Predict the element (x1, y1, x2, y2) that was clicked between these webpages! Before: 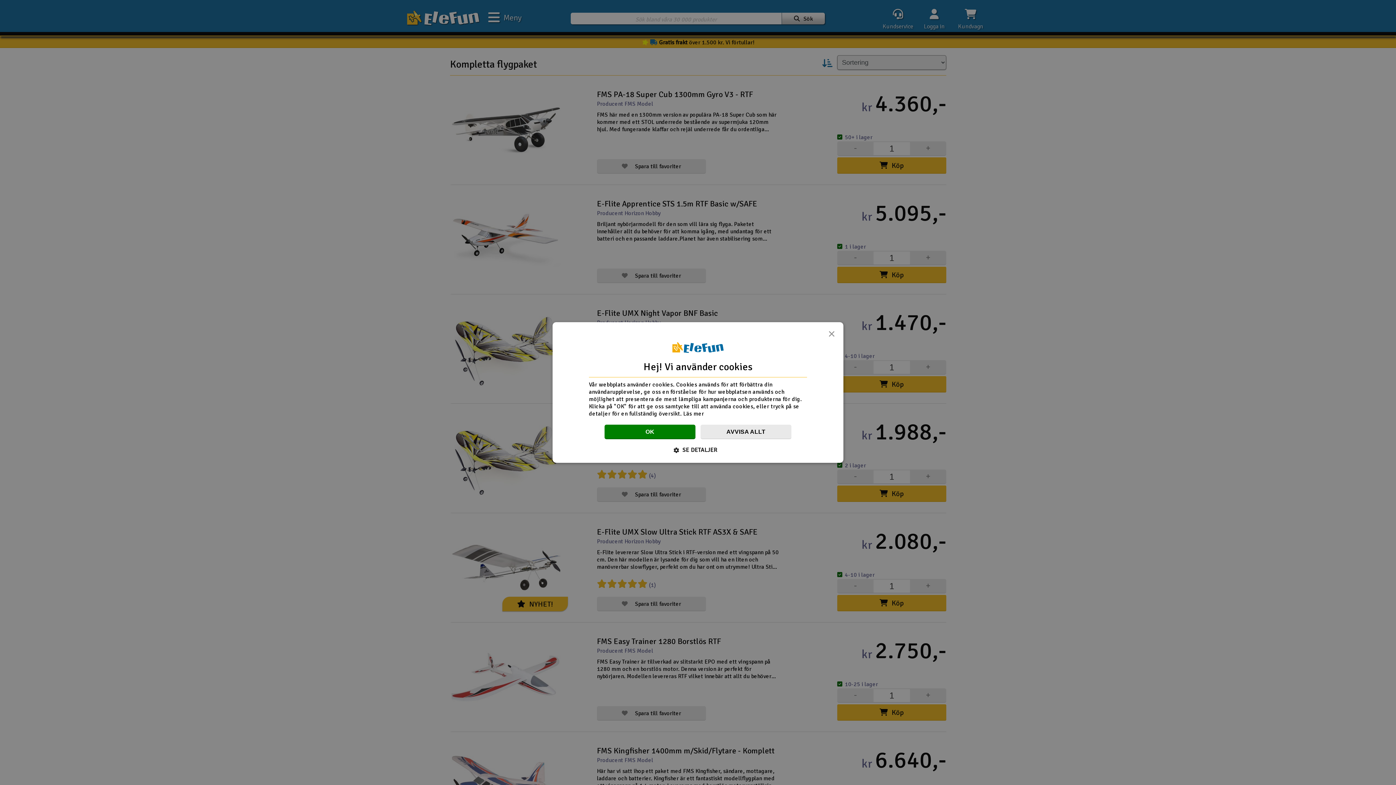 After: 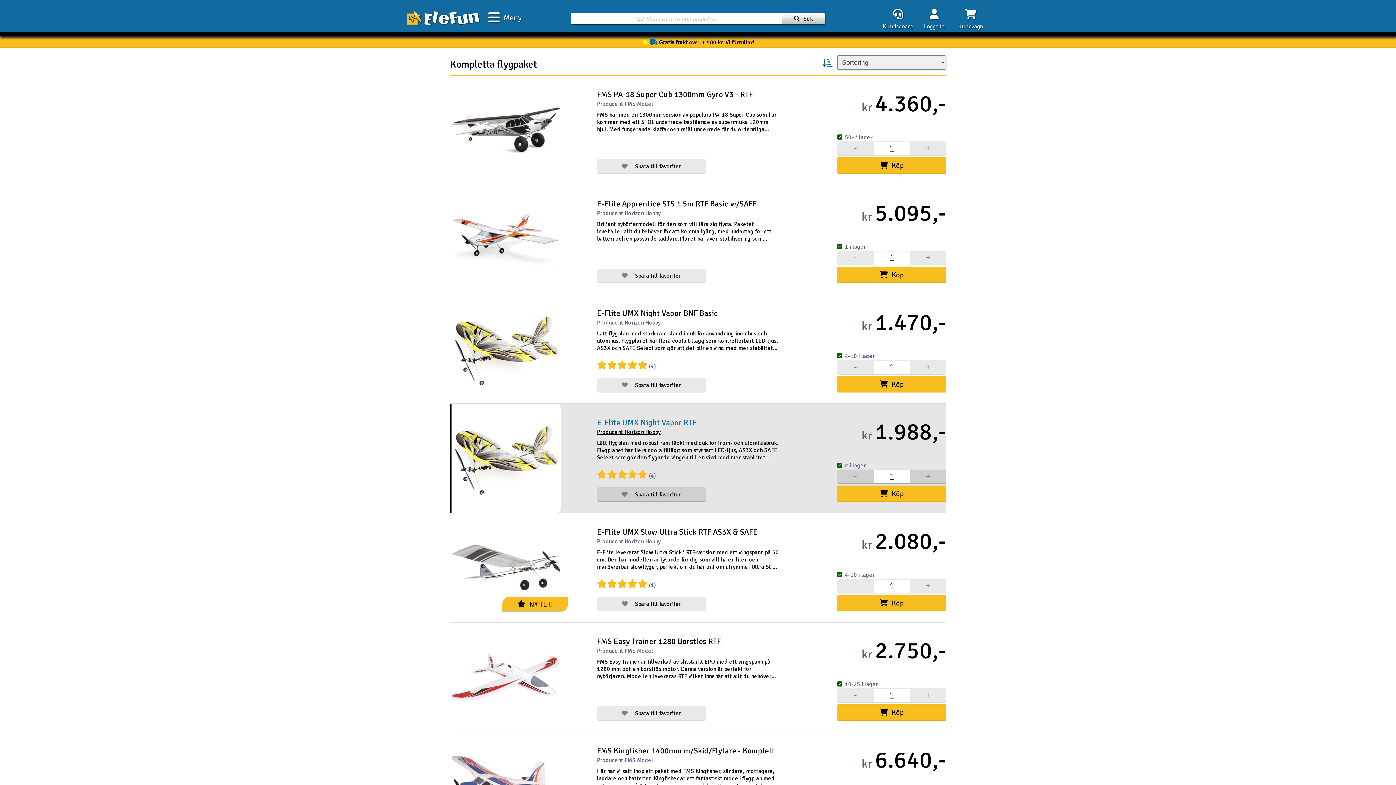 Action: label: OK bbox: (604, 424, 695, 439)